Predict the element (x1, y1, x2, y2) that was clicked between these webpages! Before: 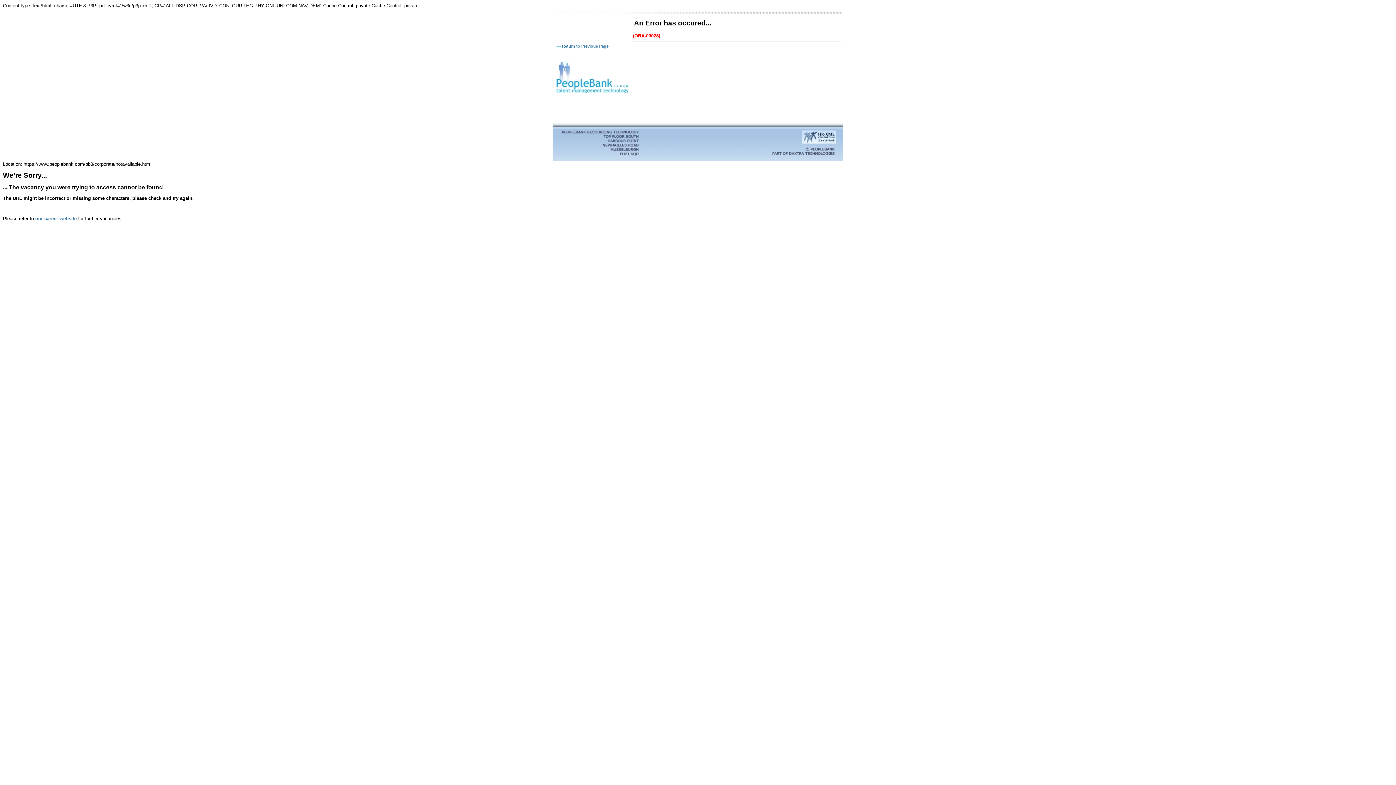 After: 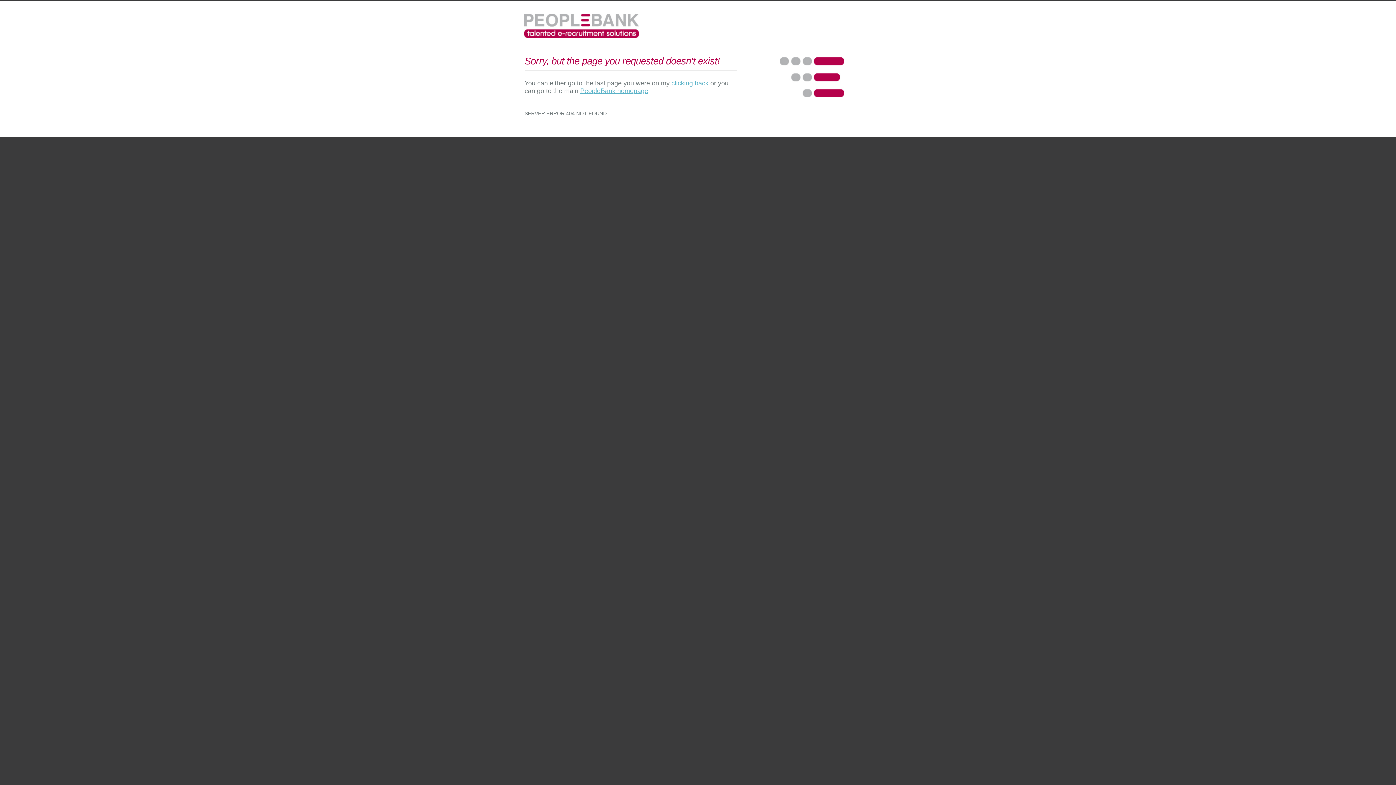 Action: bbox: (35, 215, 76, 221) label: our career website